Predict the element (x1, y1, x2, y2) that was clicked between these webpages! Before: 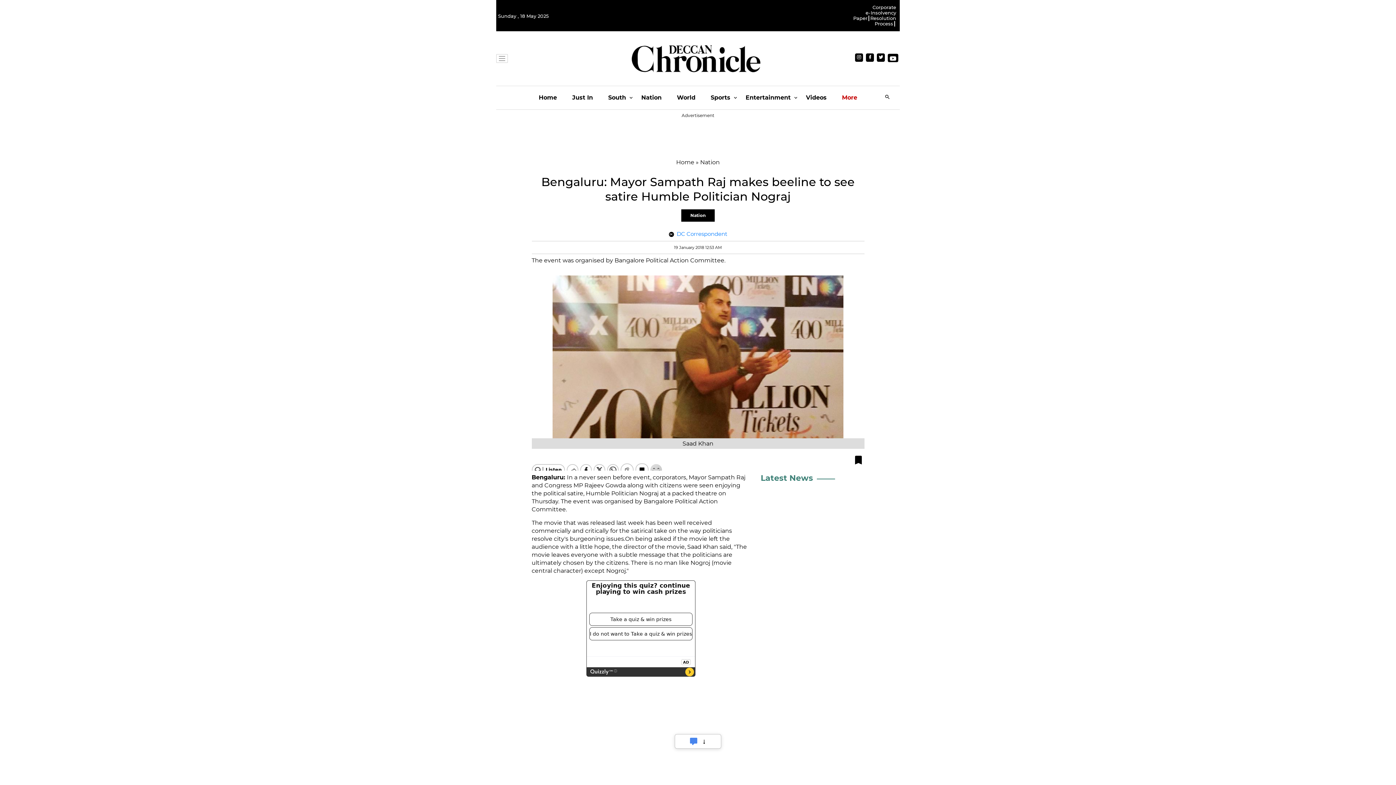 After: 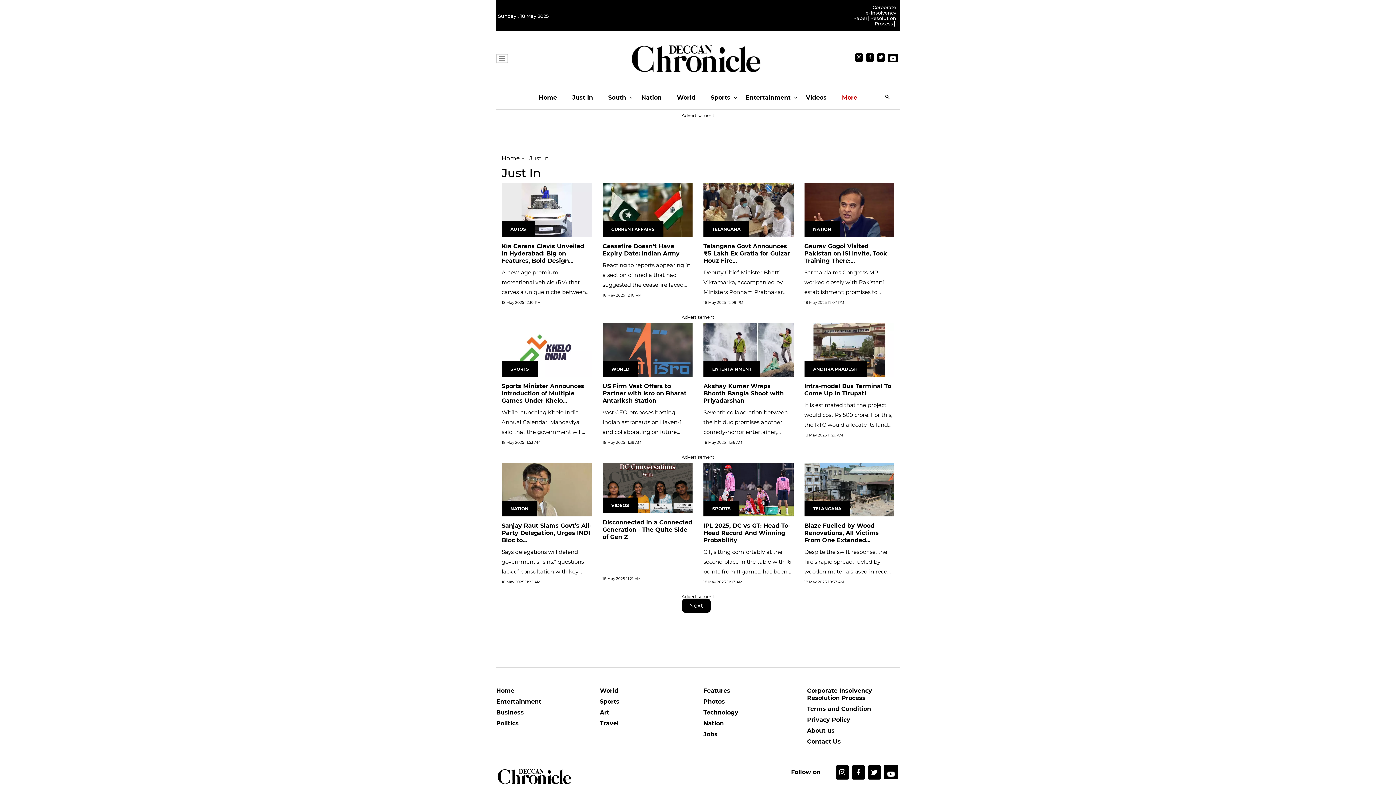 Action: label: Latest News bbox: (760, 466, 813, 476)